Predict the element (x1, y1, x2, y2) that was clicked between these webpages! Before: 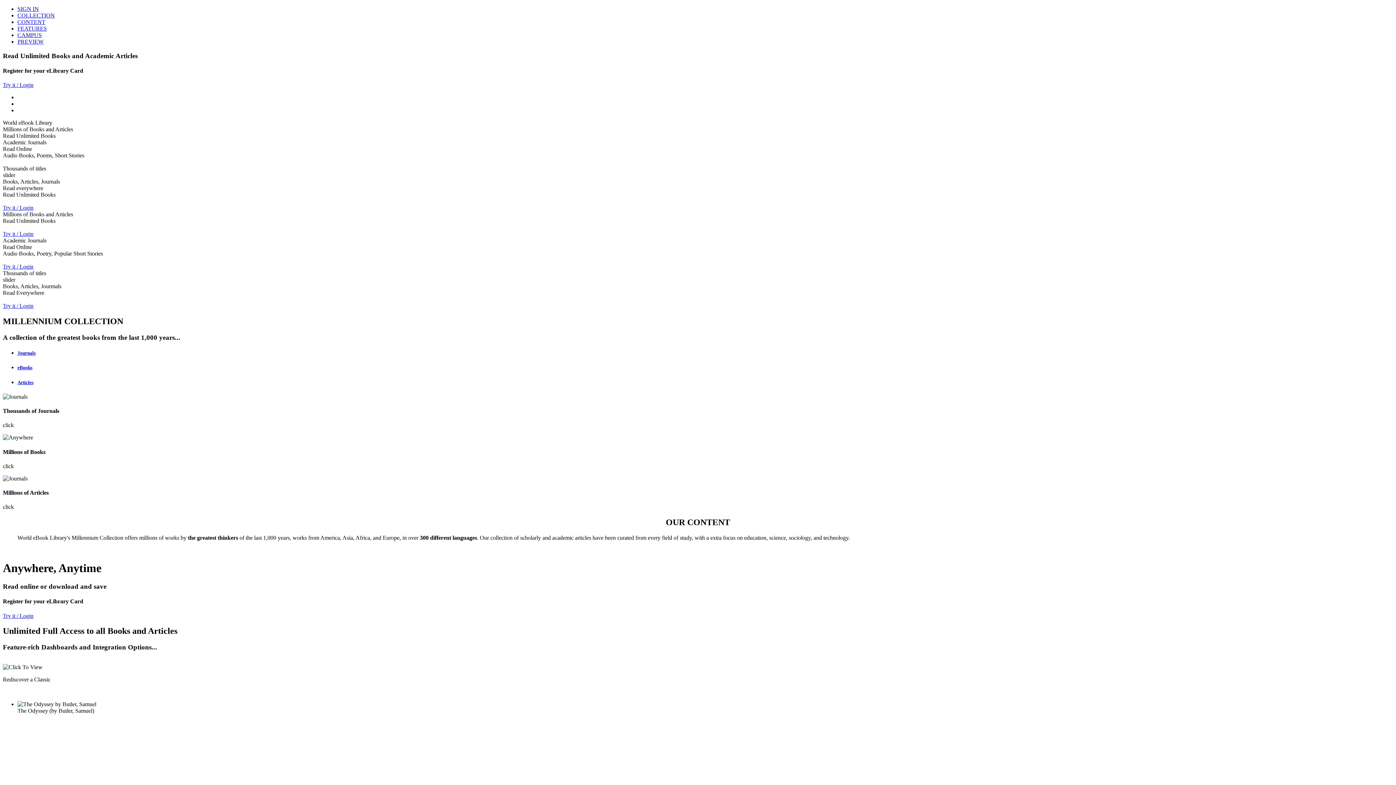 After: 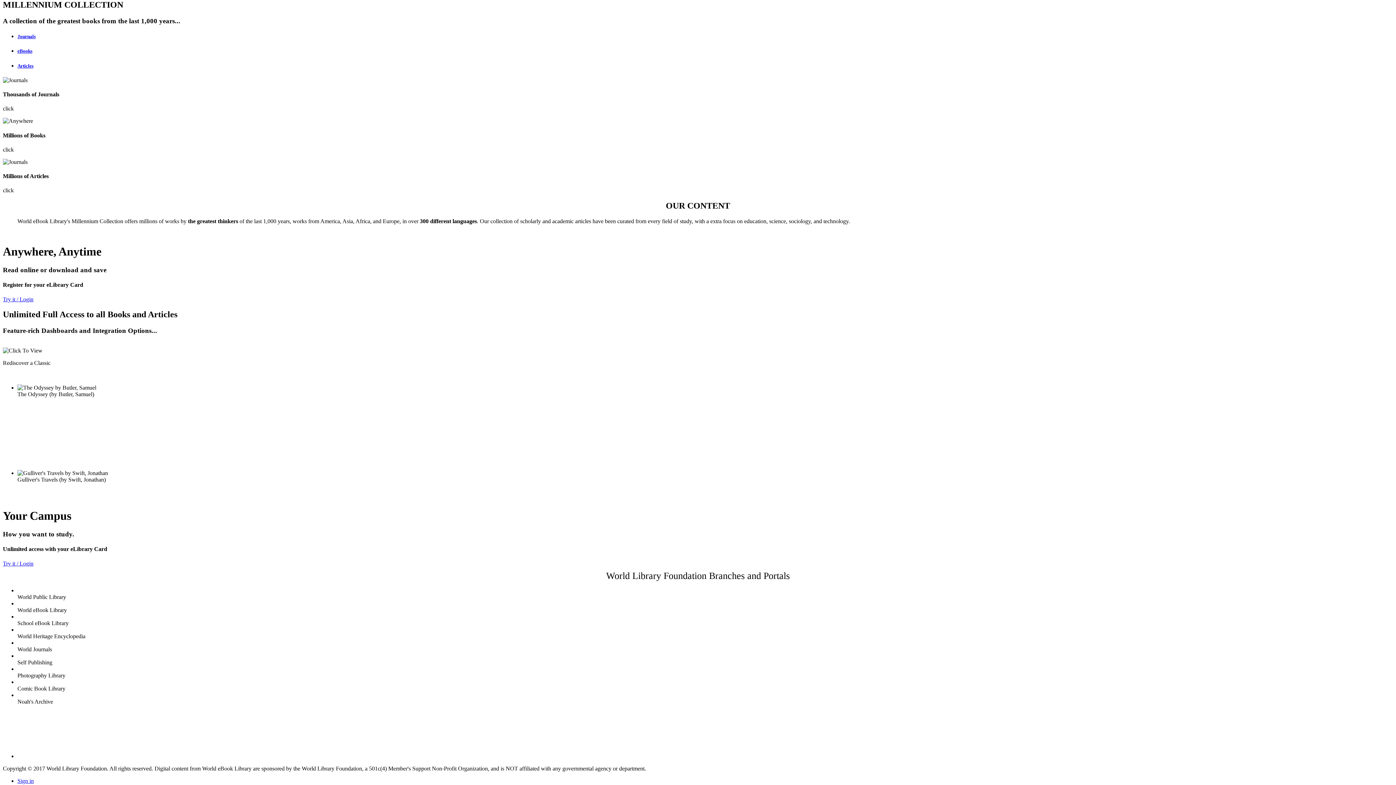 Action: label: COLLECTION bbox: (17, 12, 54, 18)